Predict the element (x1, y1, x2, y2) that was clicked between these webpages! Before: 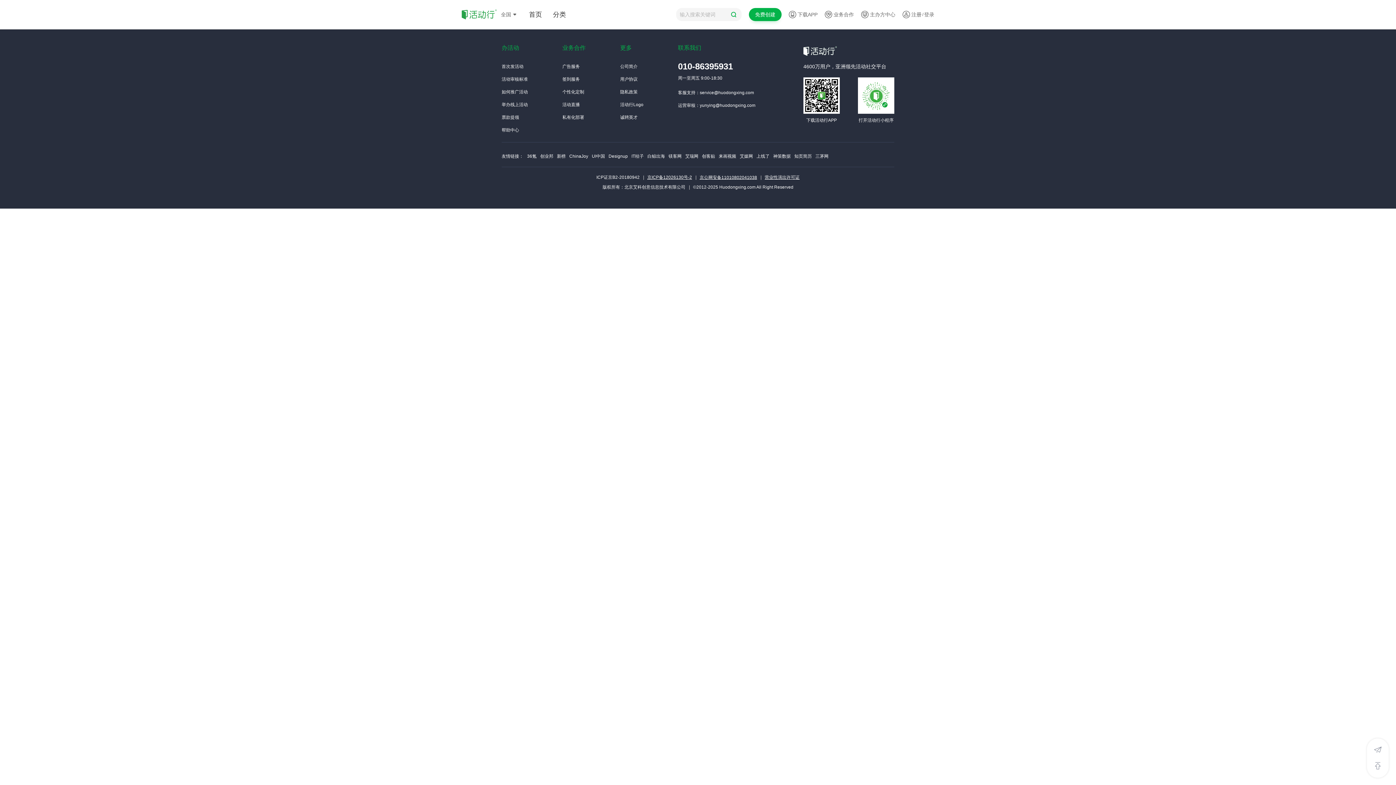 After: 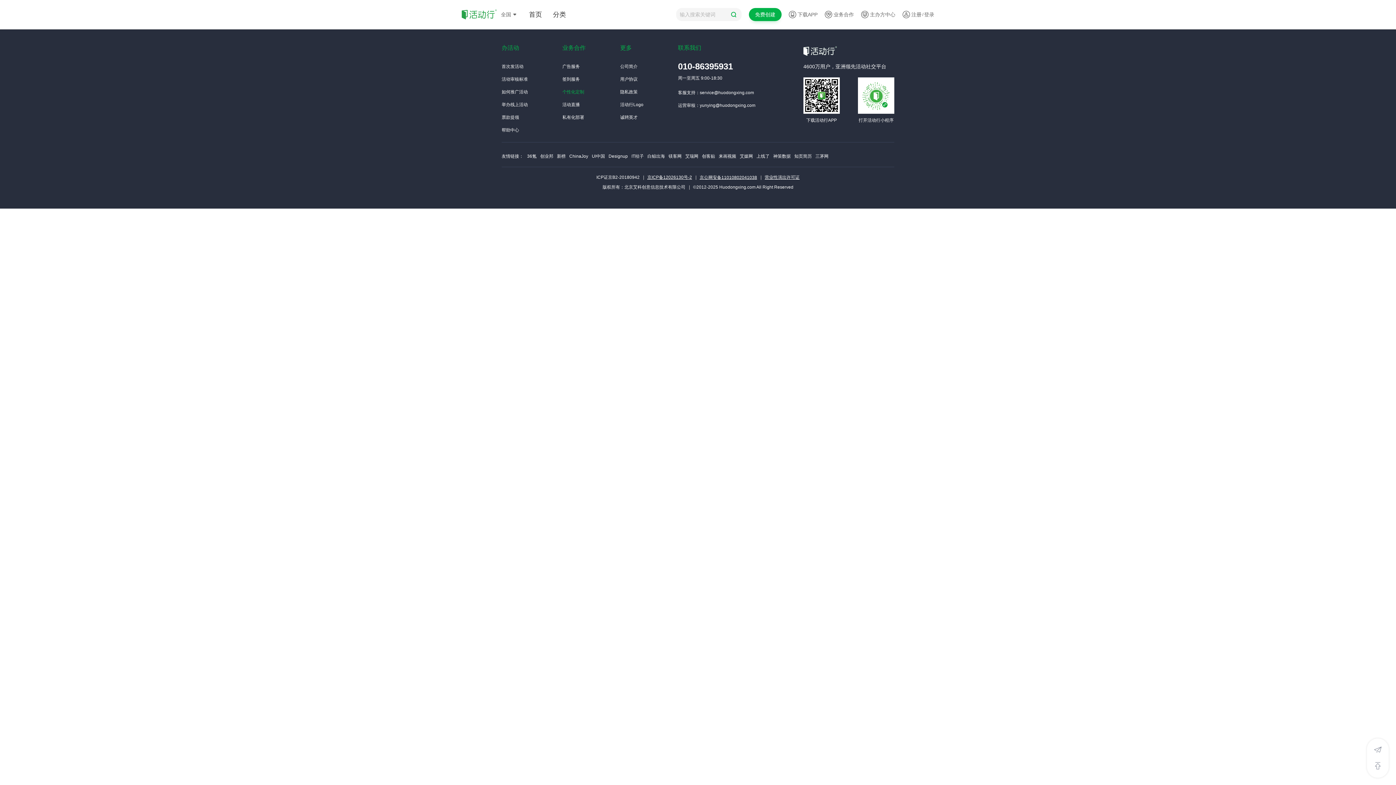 Action: label: 个性化定制 bbox: (562, 89, 584, 94)